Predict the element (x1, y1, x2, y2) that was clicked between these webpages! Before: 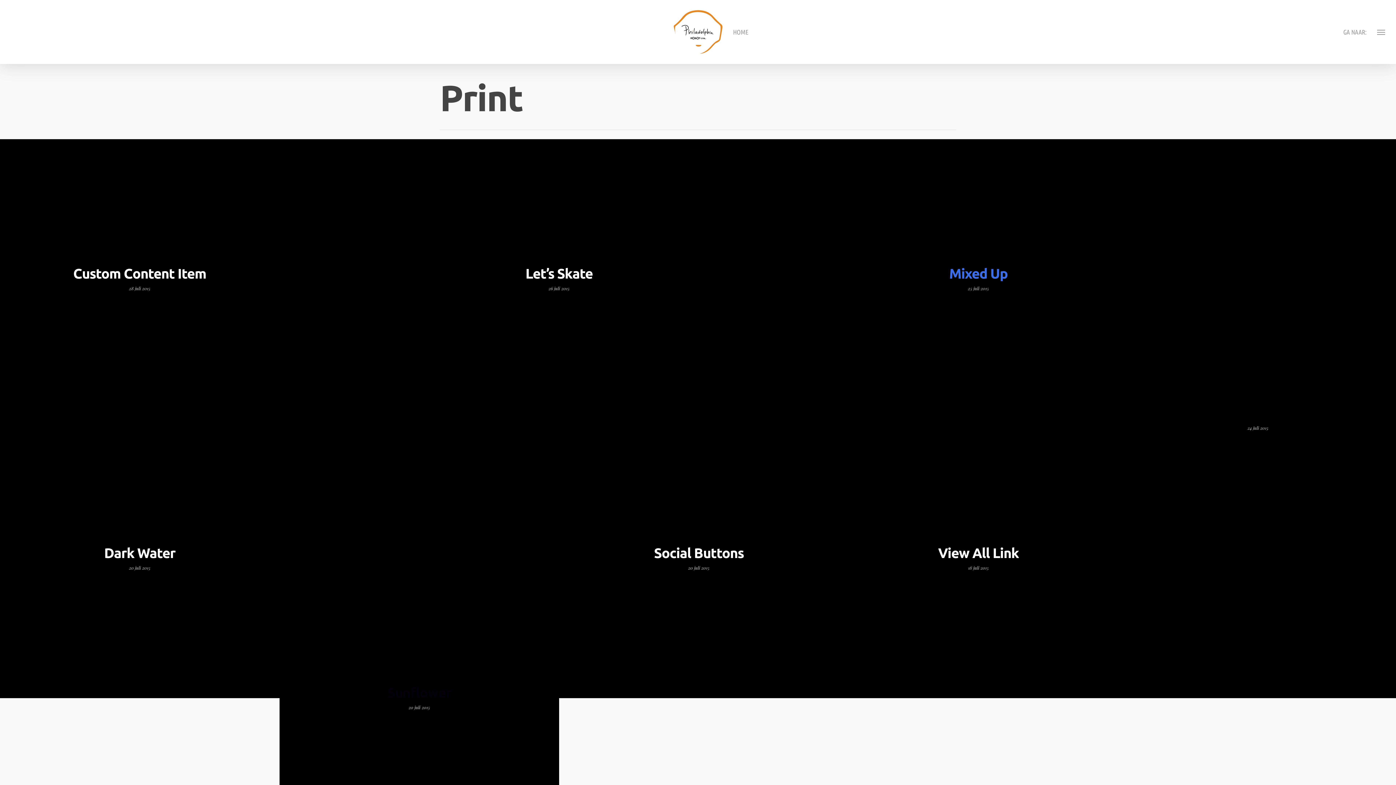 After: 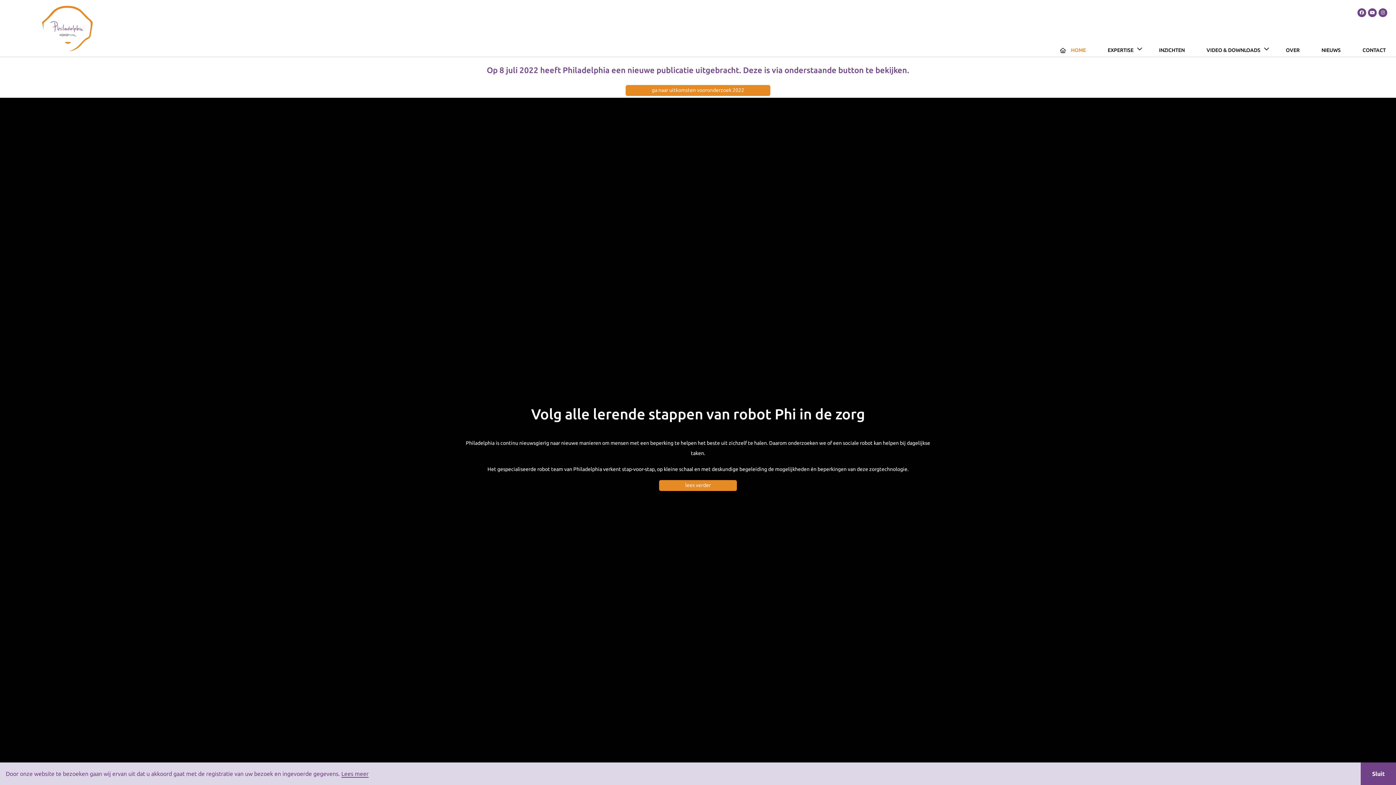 Action: bbox: (657, 28, 666, 35) label:  